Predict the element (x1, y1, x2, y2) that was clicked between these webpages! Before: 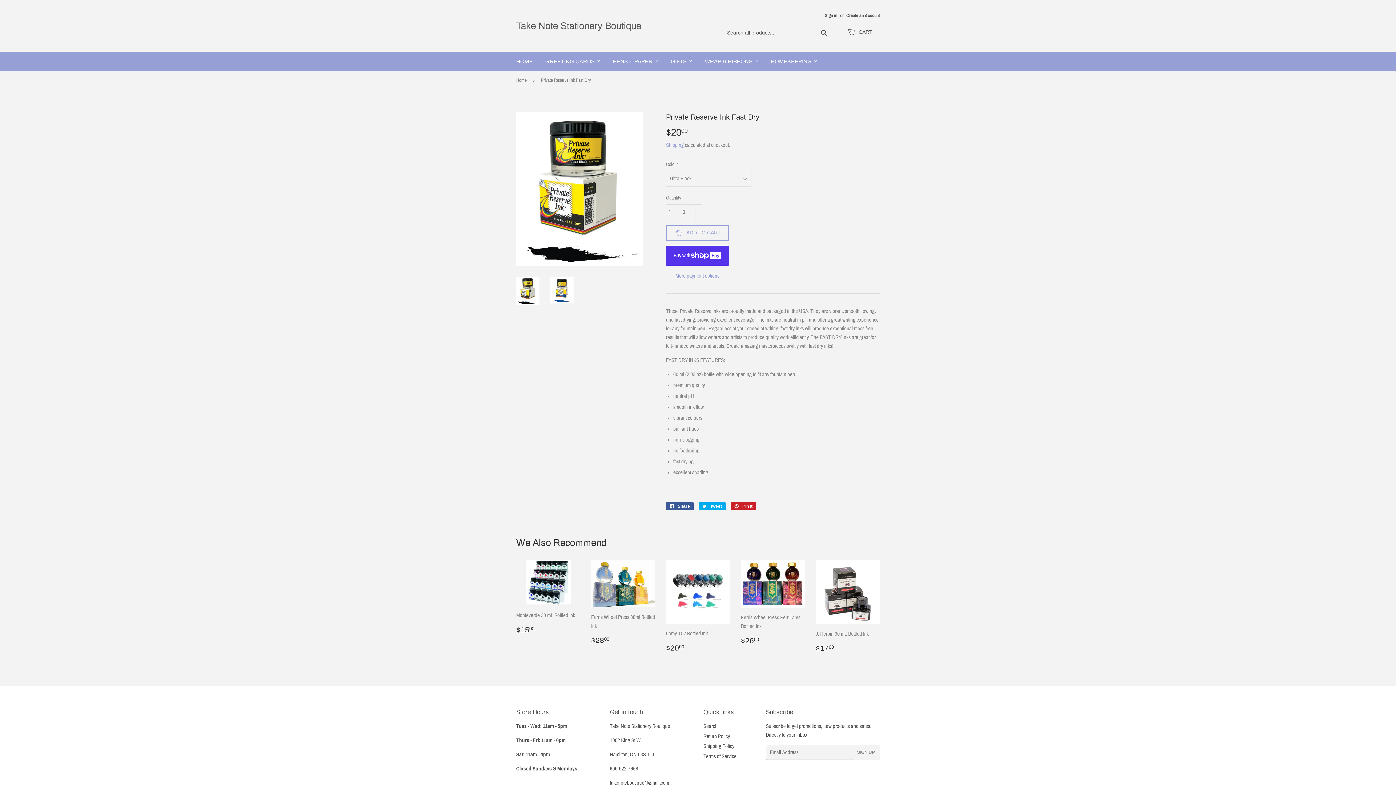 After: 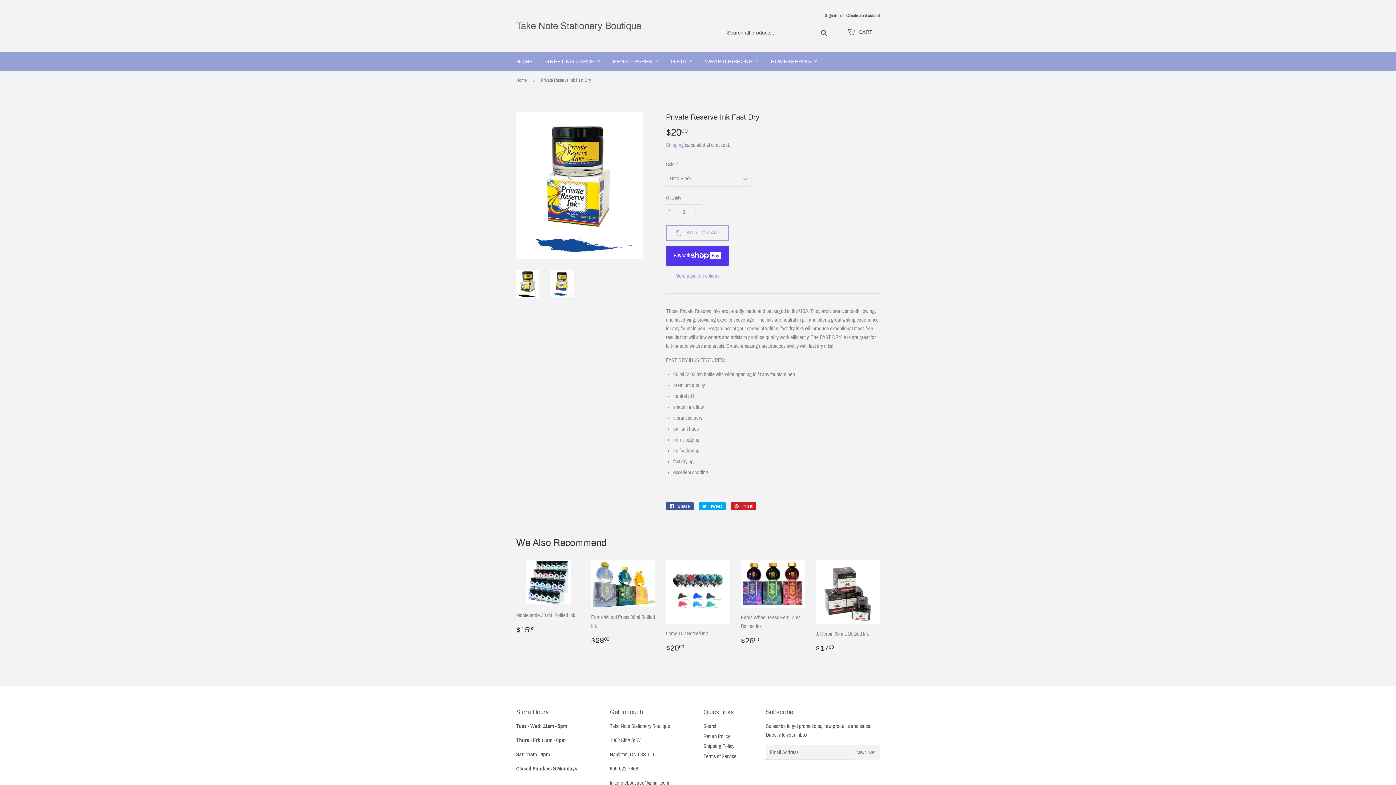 Action: bbox: (550, 276, 574, 303)